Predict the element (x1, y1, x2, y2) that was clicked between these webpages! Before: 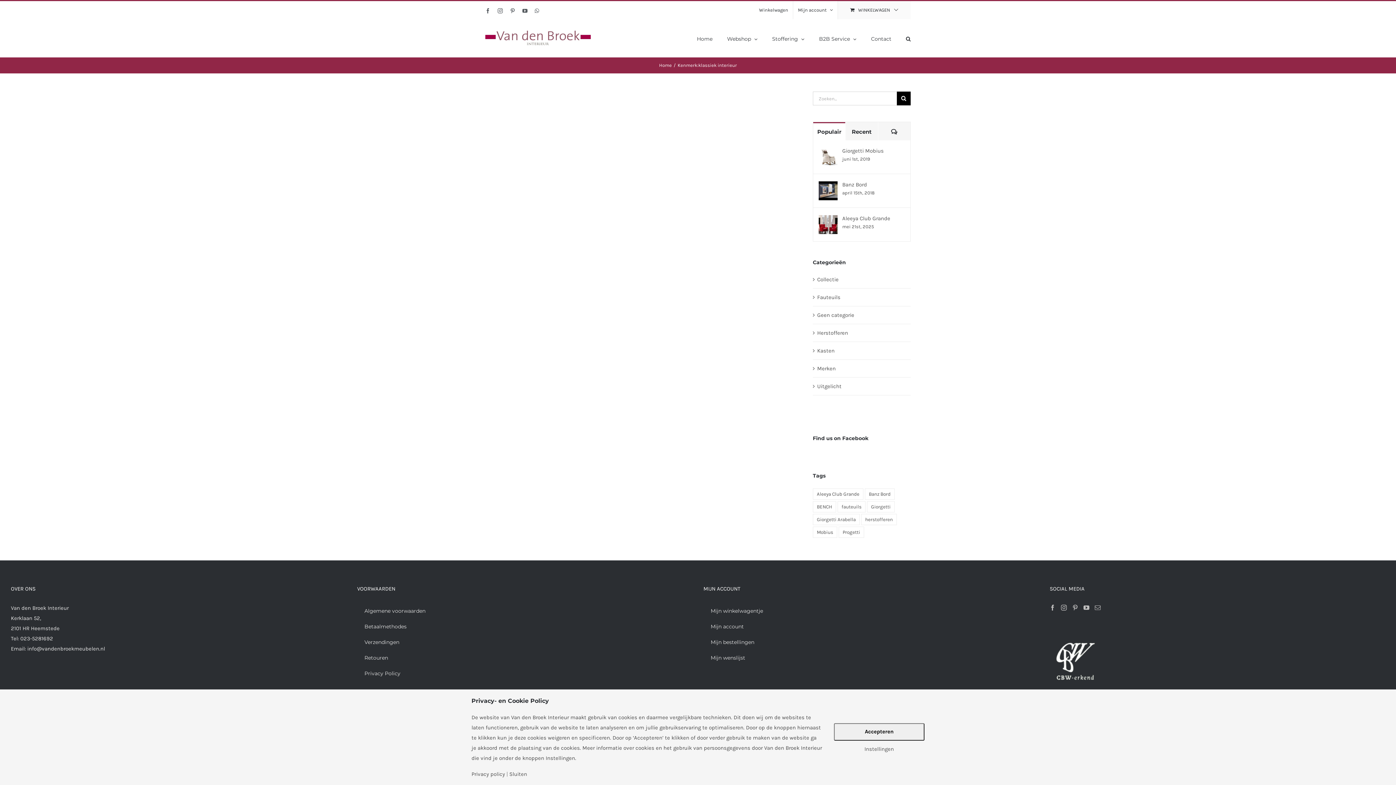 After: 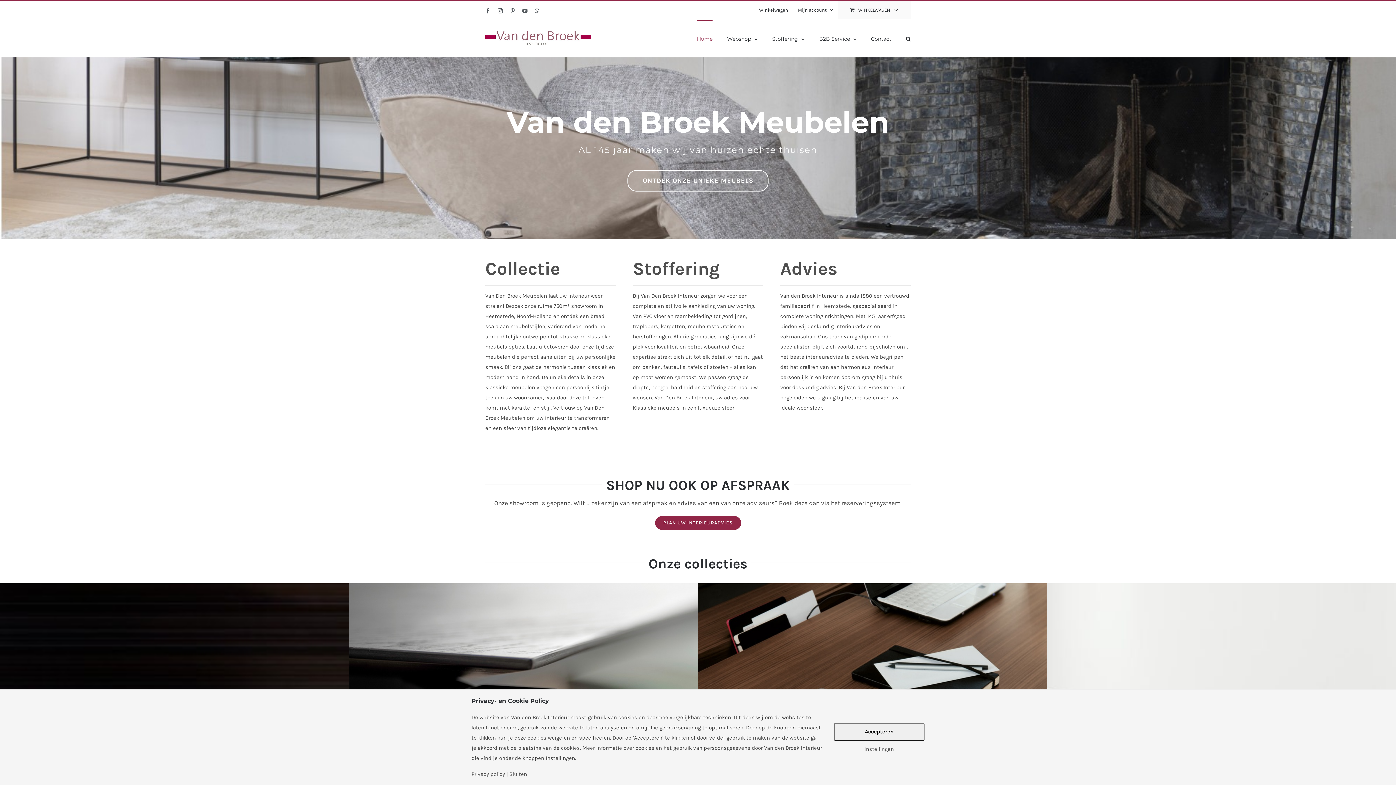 Action: bbox: (659, 62, 672, 68) label: Home